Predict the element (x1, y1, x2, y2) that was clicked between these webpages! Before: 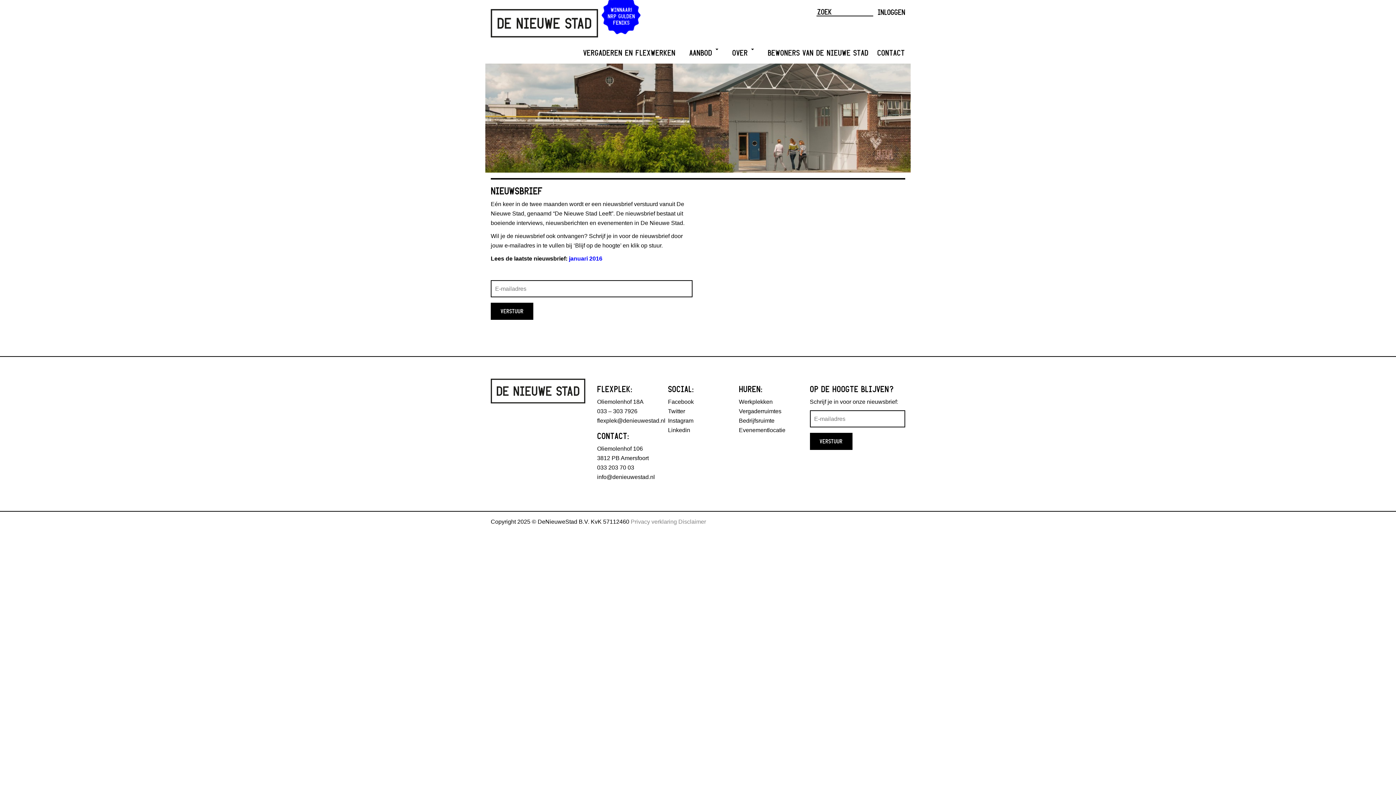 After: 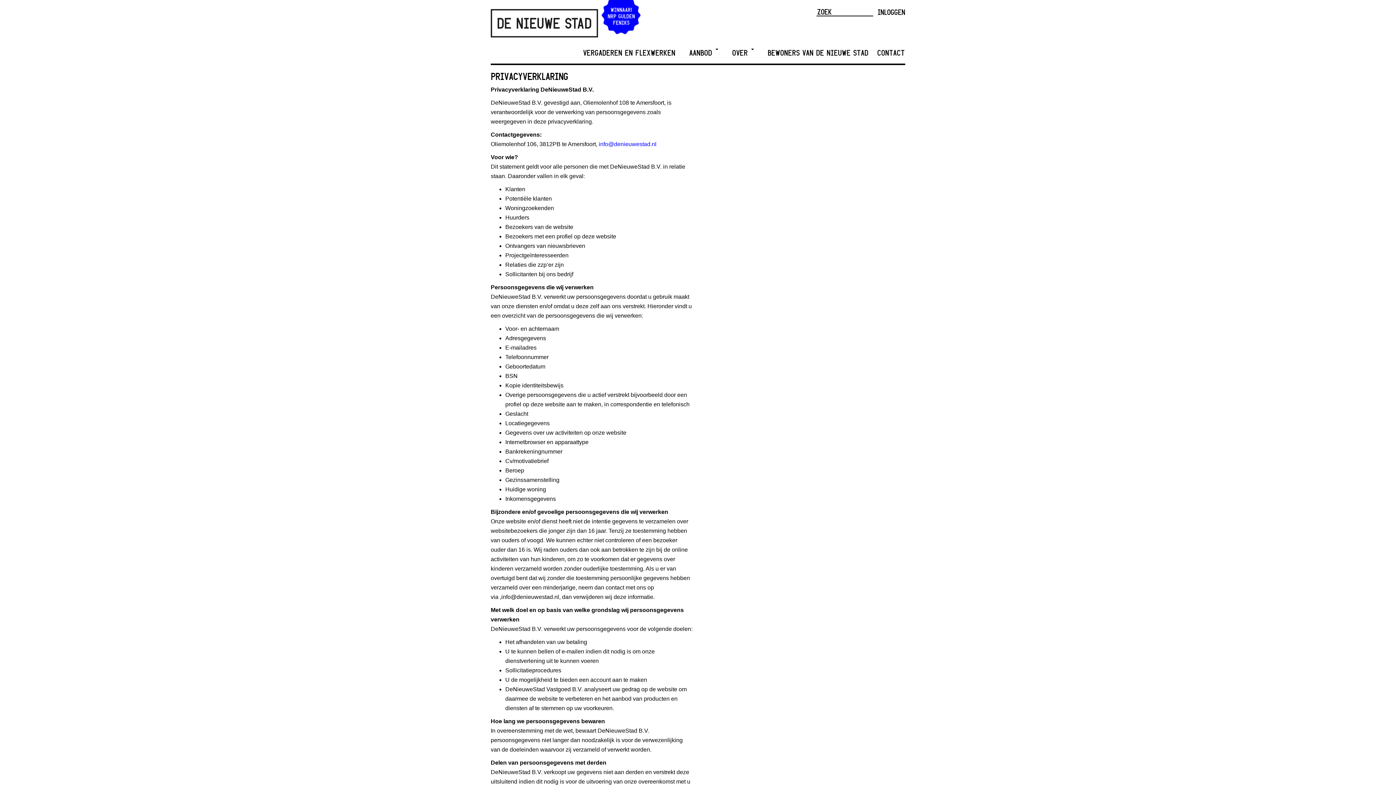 Action: label: Privacy verklaring bbox: (630, 518, 677, 525)